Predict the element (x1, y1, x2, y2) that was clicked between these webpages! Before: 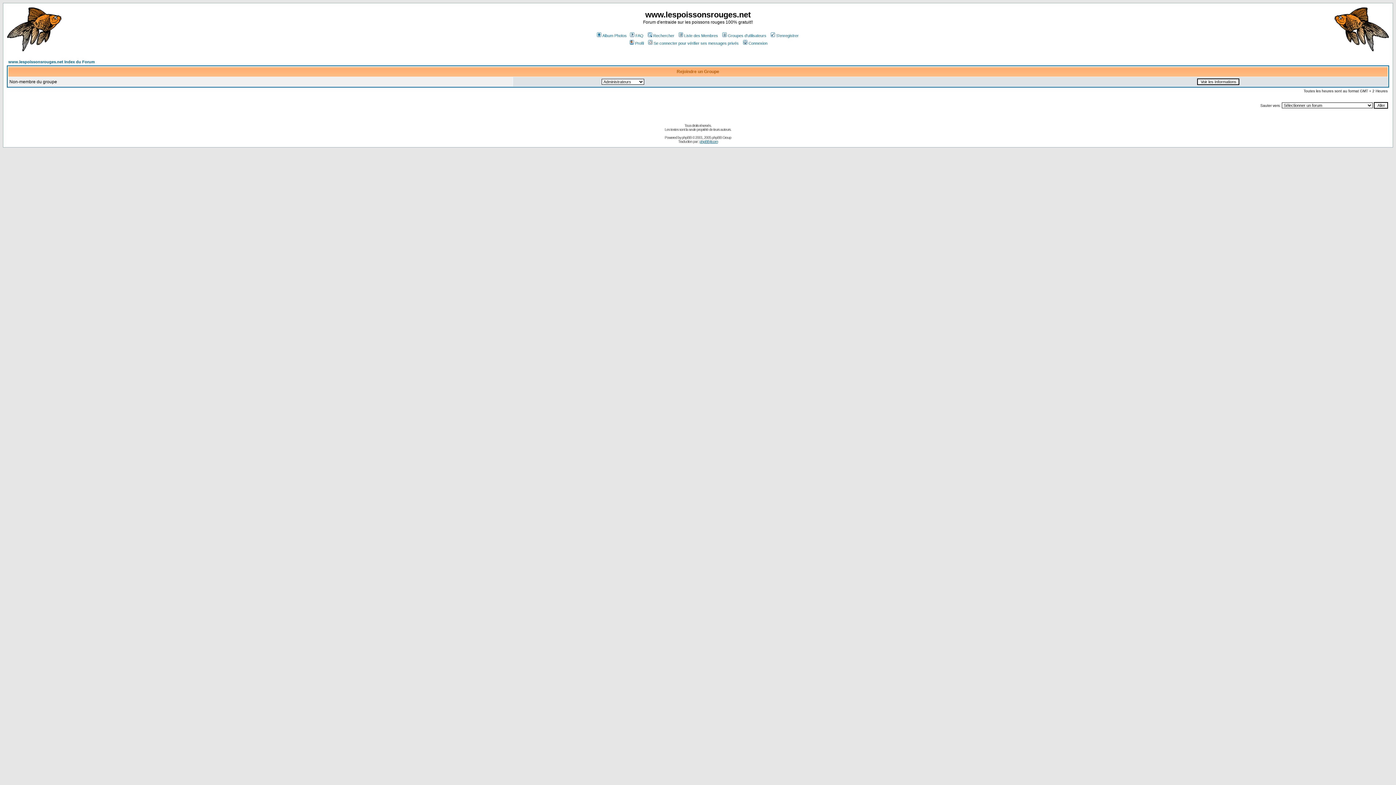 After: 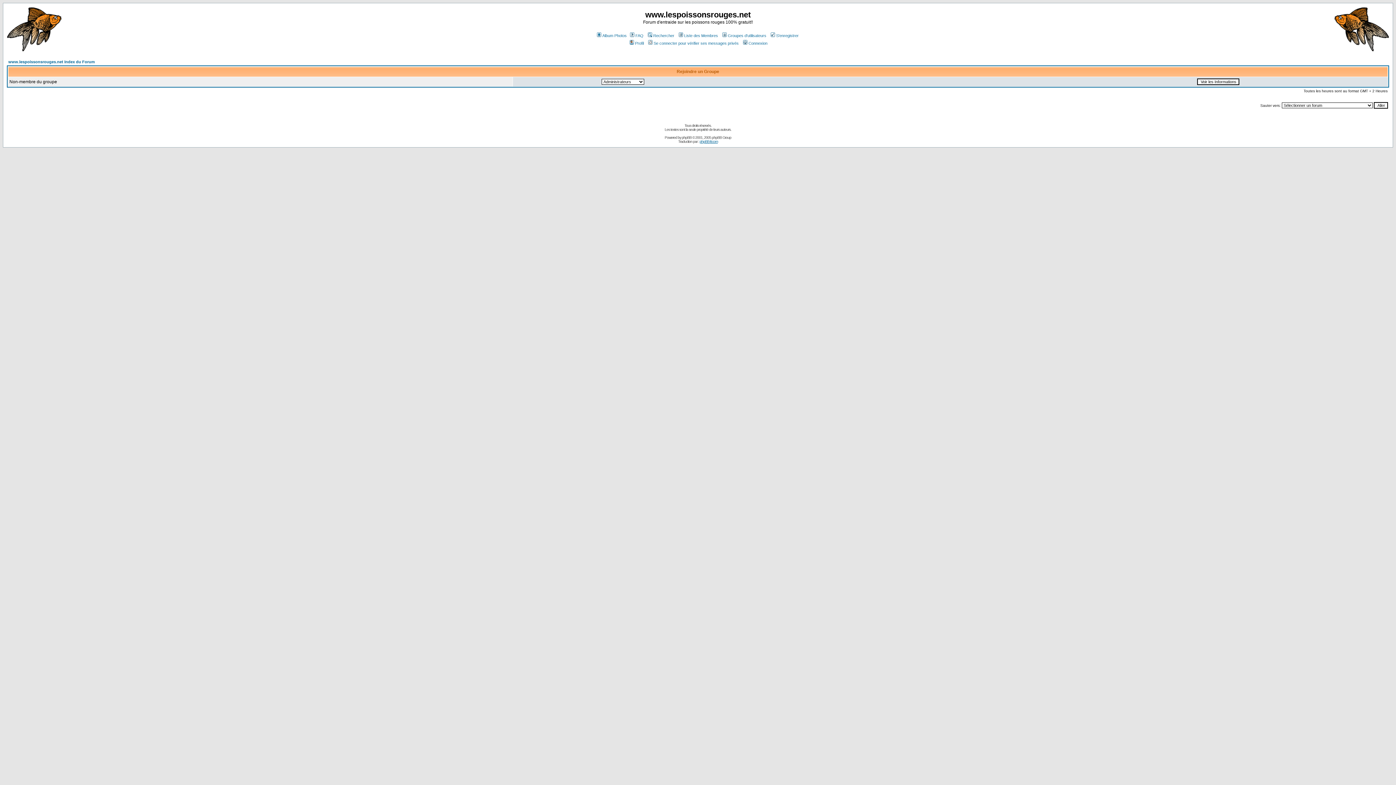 Action: bbox: (721, 33, 766, 37) label: Groupes d'utilisateurs